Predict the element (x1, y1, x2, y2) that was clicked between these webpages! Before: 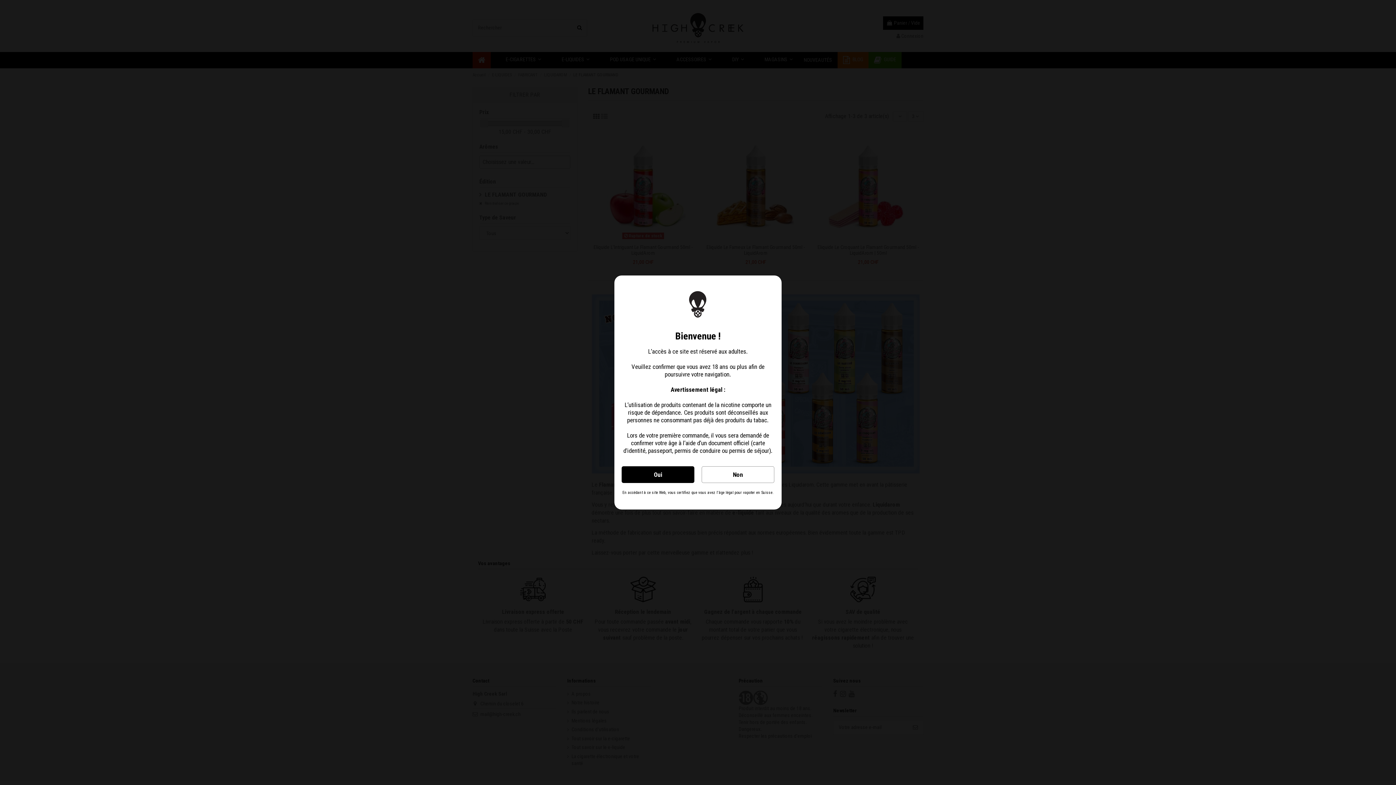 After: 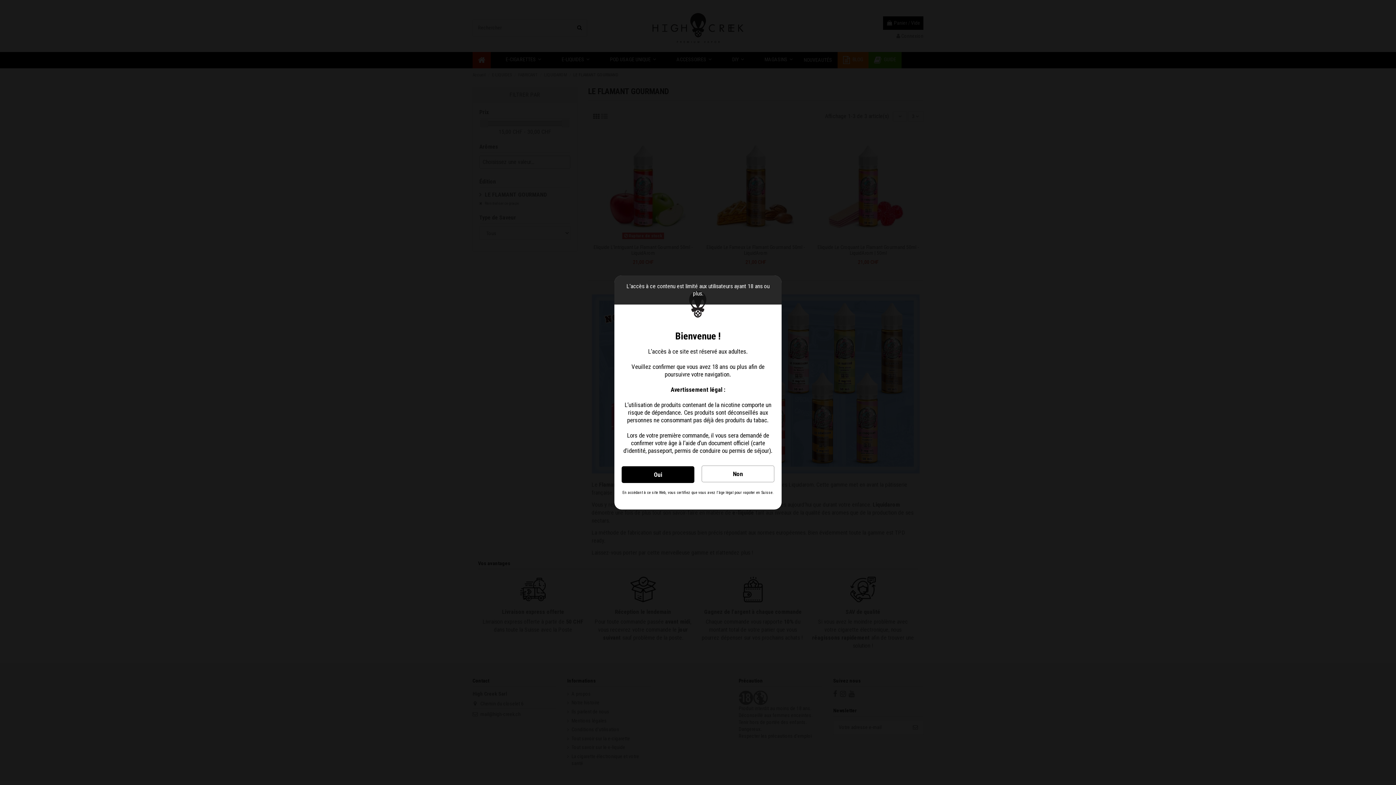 Action: bbox: (701, 466, 774, 483) label: Non